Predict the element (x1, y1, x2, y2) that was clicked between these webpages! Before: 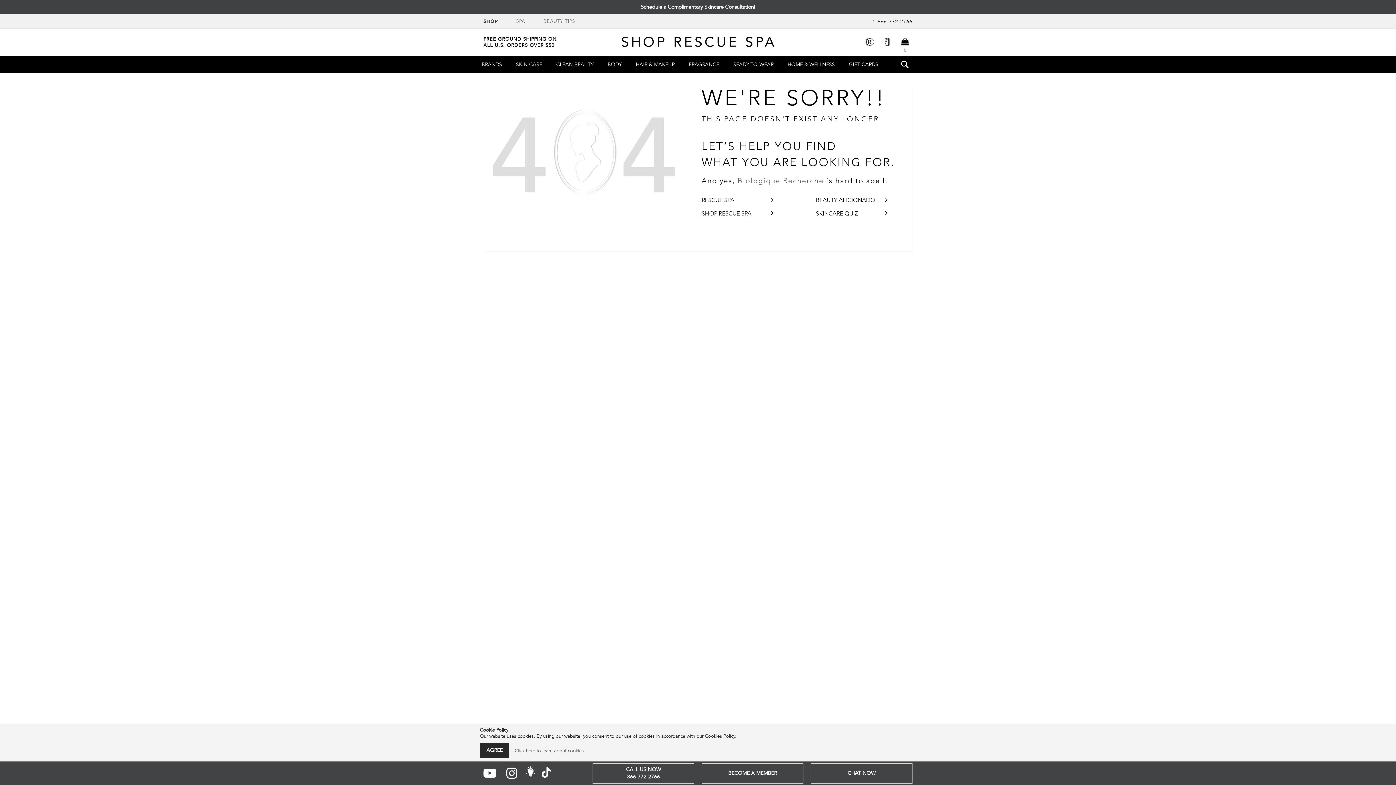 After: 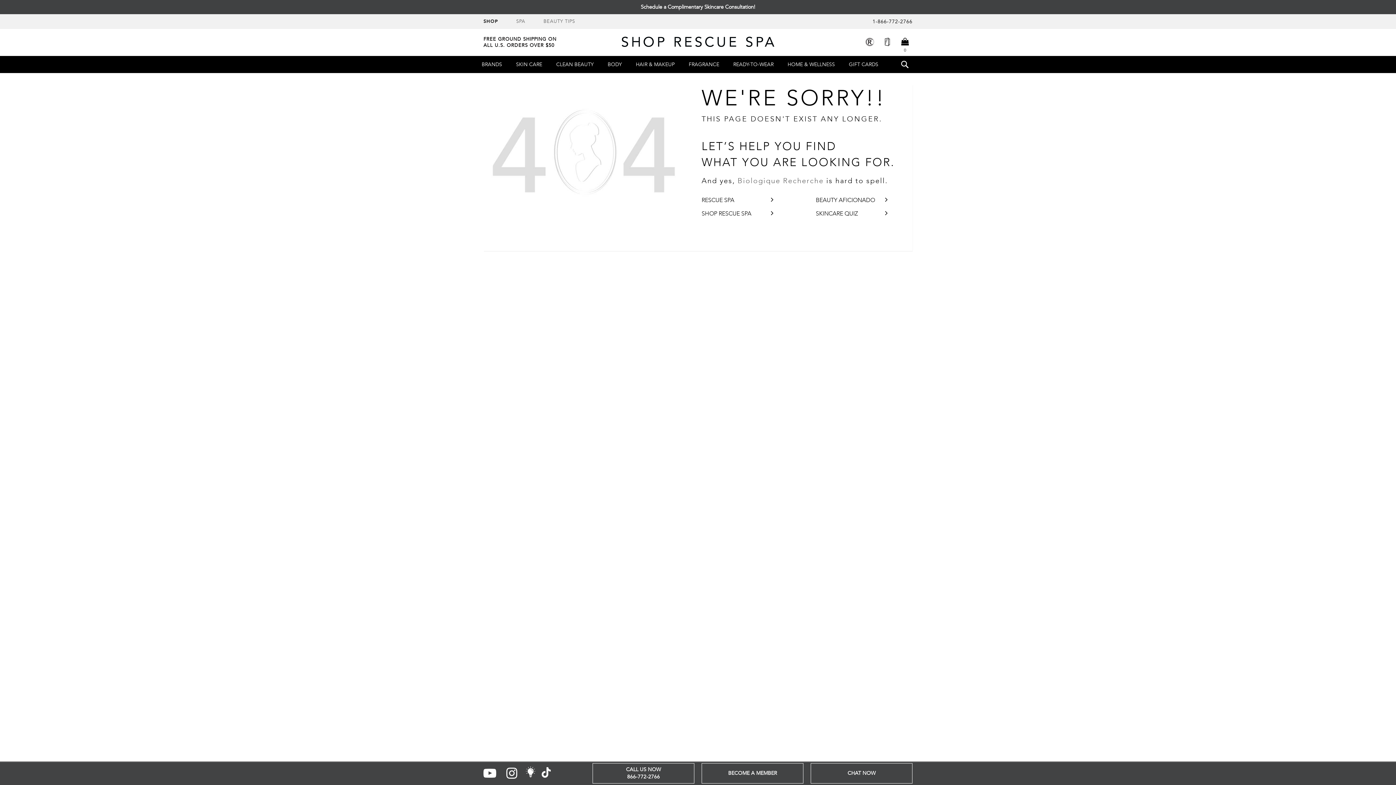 Action: label: AGREE bbox: (480, 743, 509, 758)